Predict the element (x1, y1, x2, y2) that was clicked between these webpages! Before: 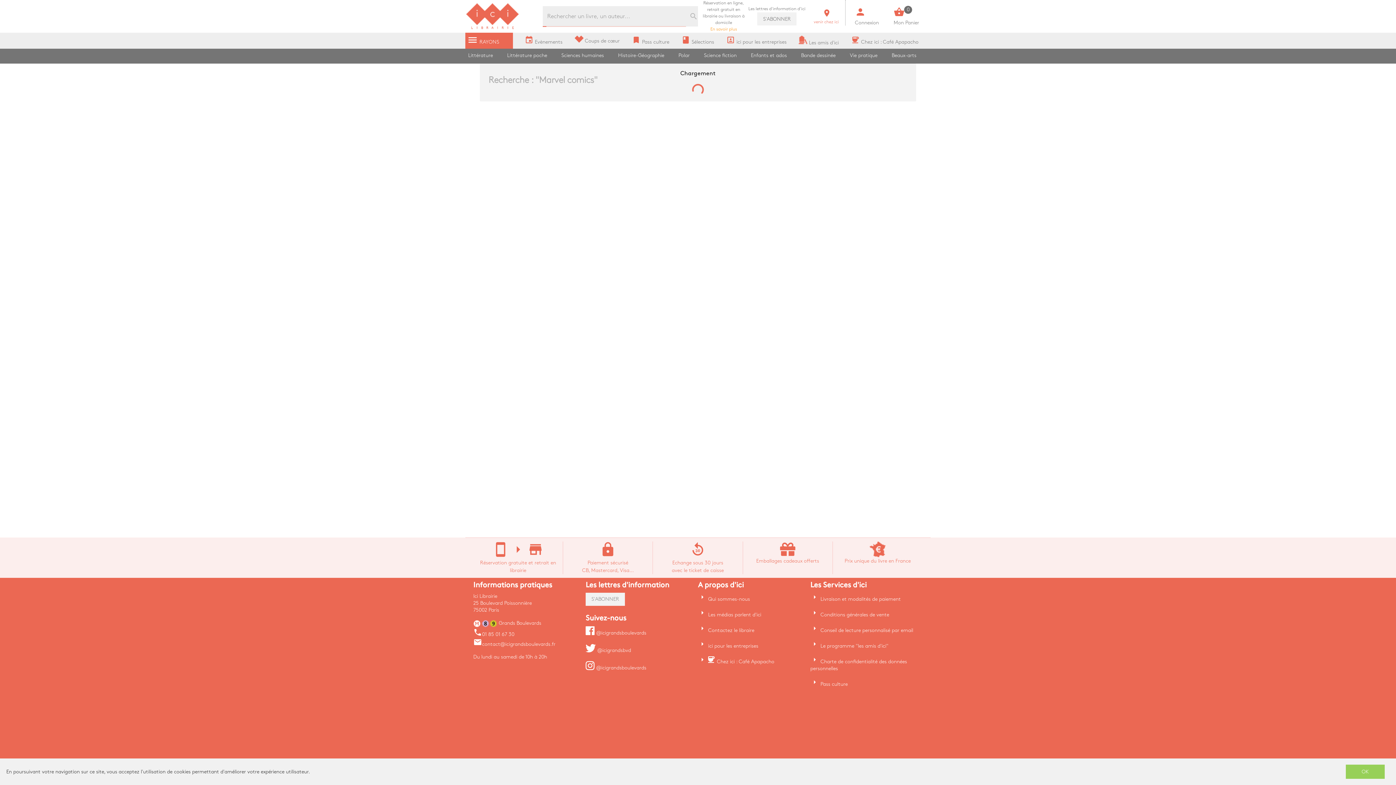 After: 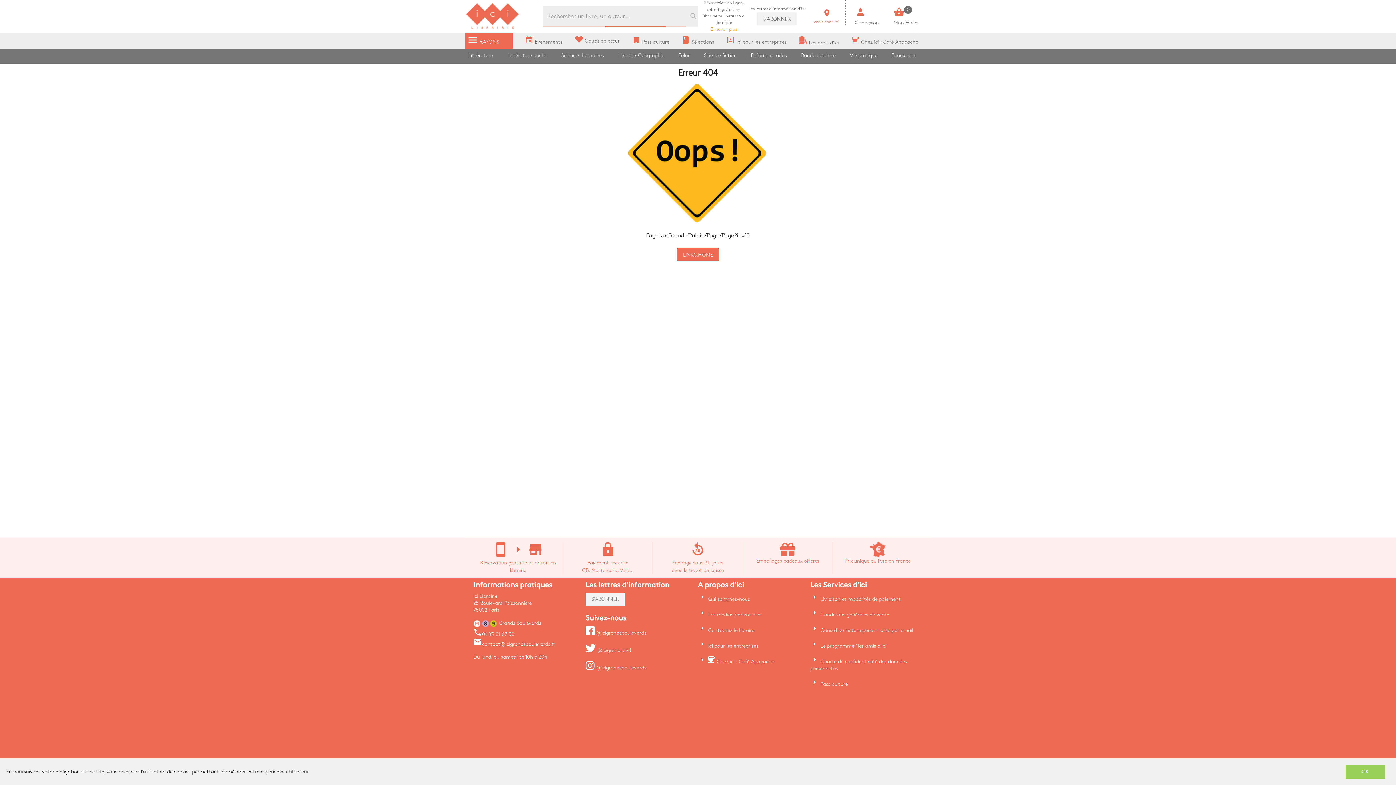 Action: label: Réservation en ligne, retrait gratuit en librairie ou livraison à domicile
En savoir plus bbox: (703, 1, 744, 31)